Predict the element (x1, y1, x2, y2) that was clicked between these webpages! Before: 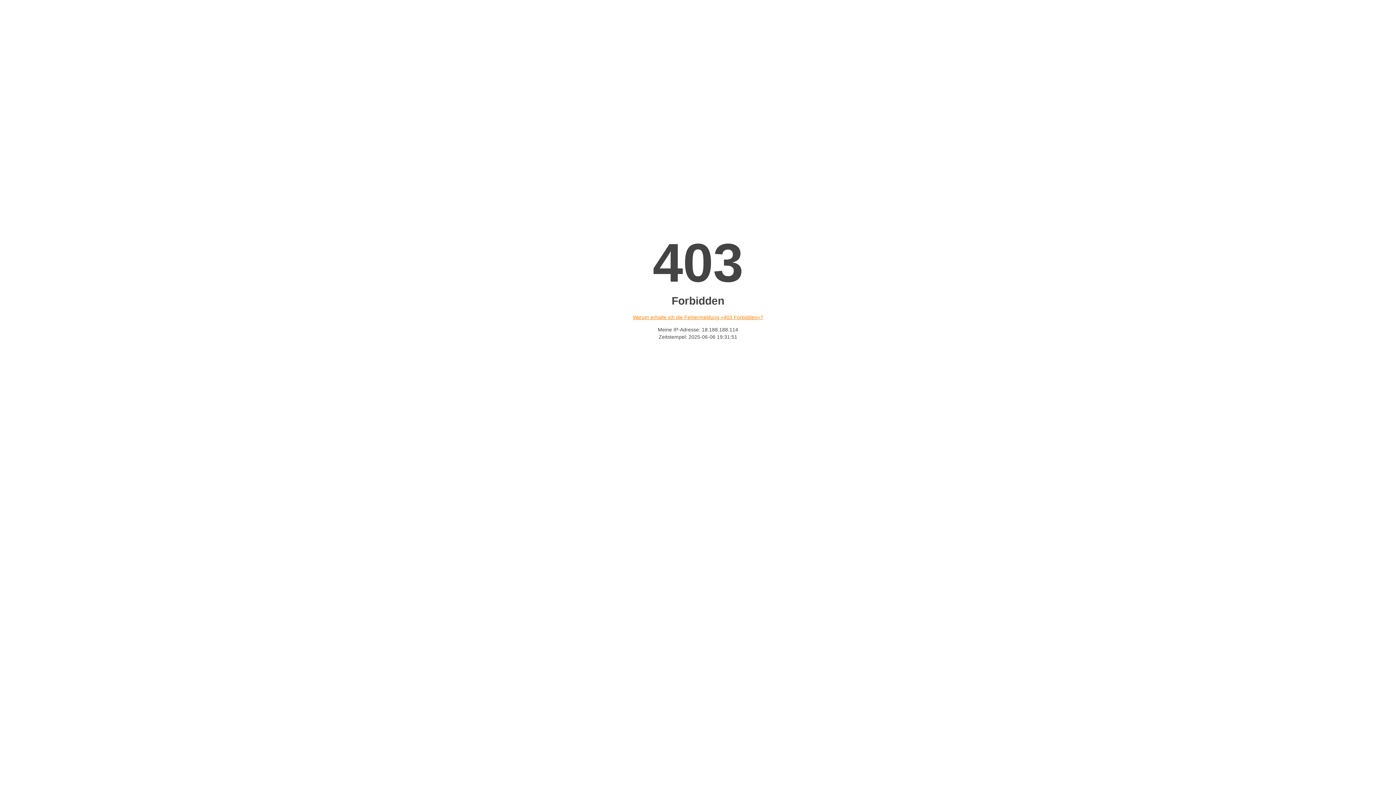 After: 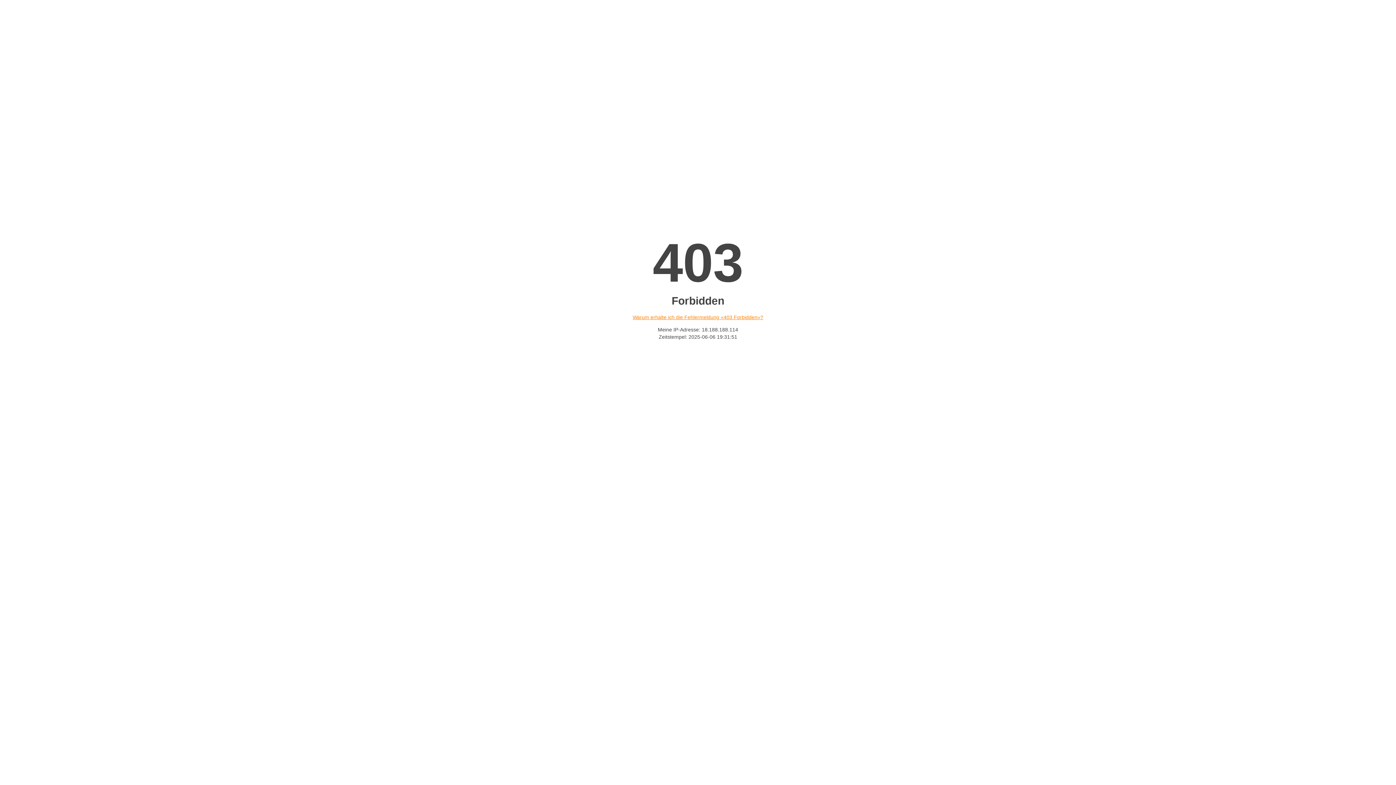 Action: label: Warum erhalte ich die Fehlermeldung «403 Forbidden»? bbox: (632, 314, 763, 320)